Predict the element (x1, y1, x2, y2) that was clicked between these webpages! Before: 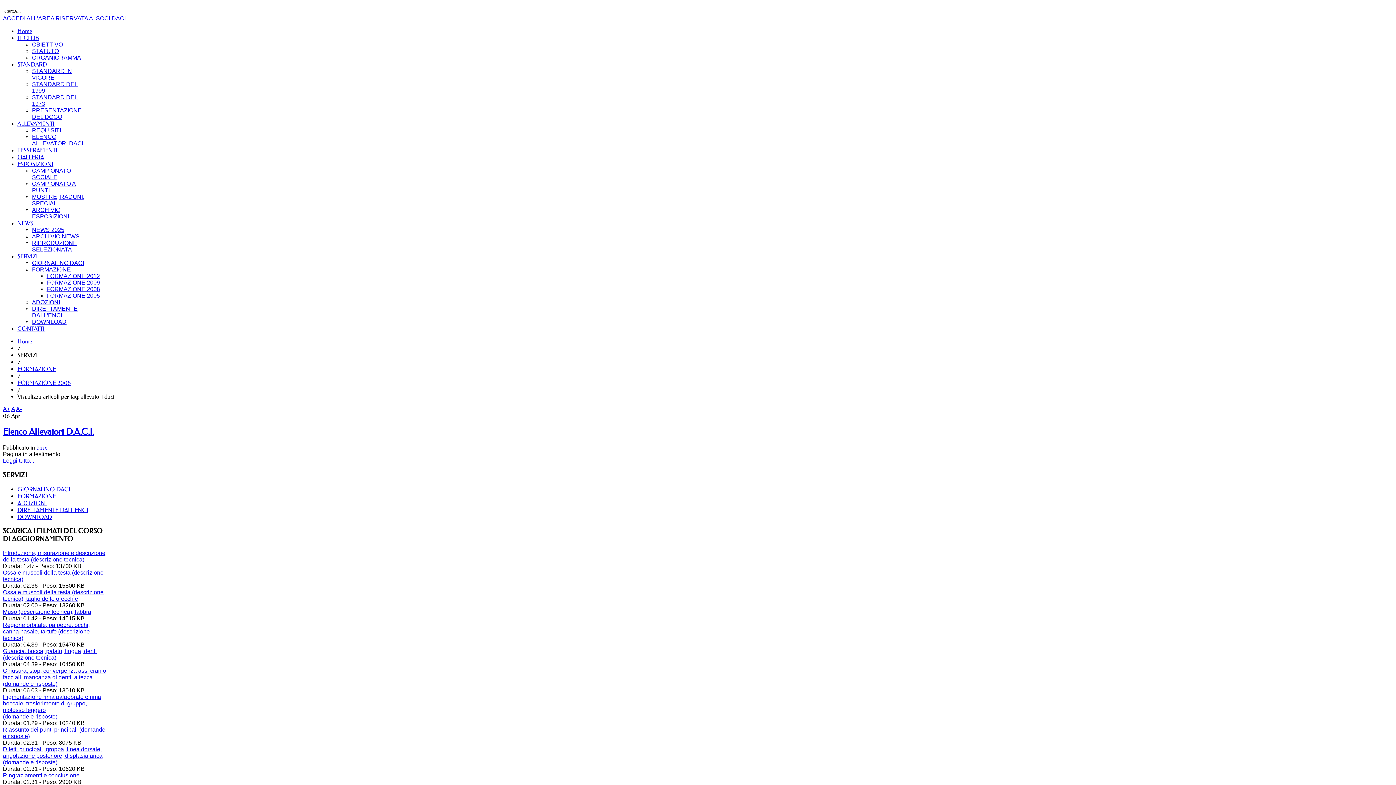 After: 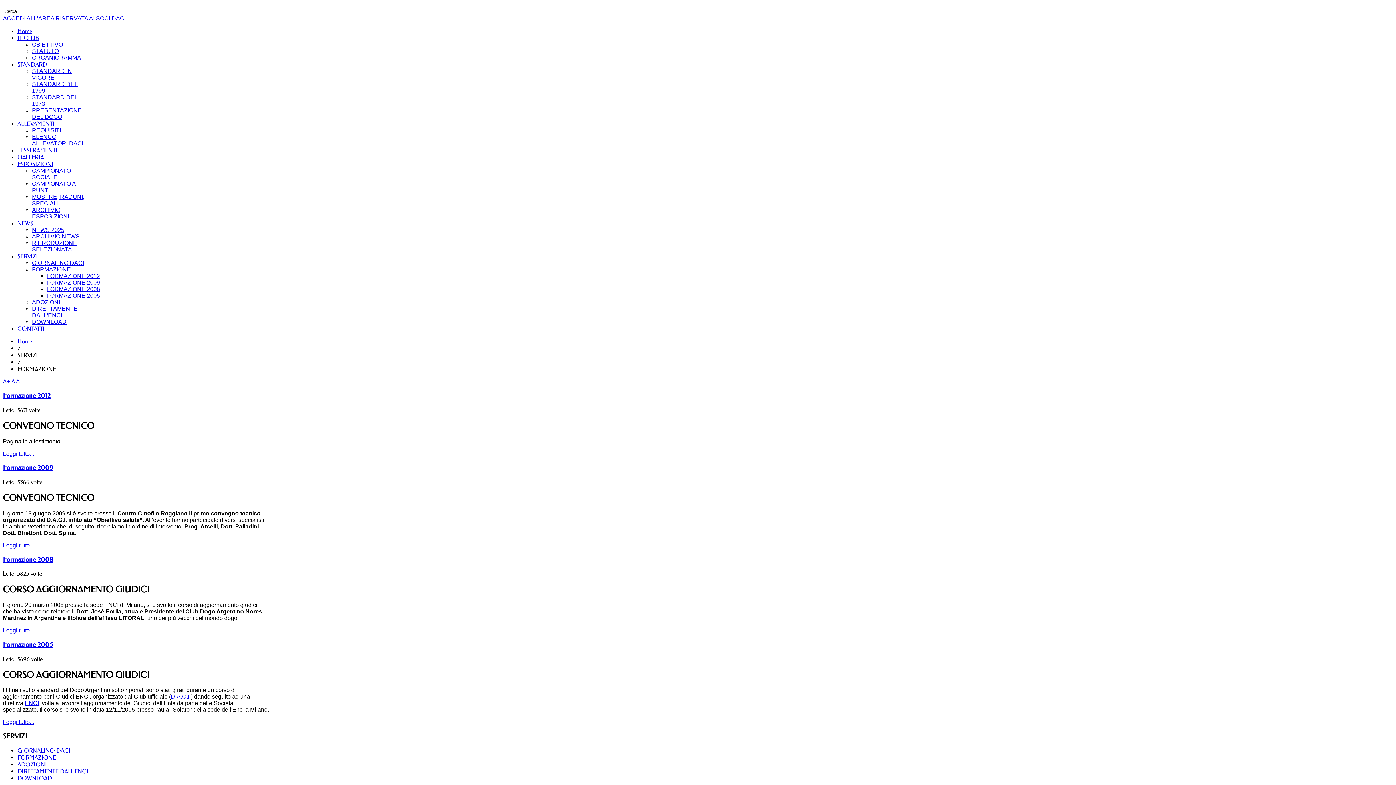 Action: bbox: (32, 266, 70, 272) label: FORMAZIONE